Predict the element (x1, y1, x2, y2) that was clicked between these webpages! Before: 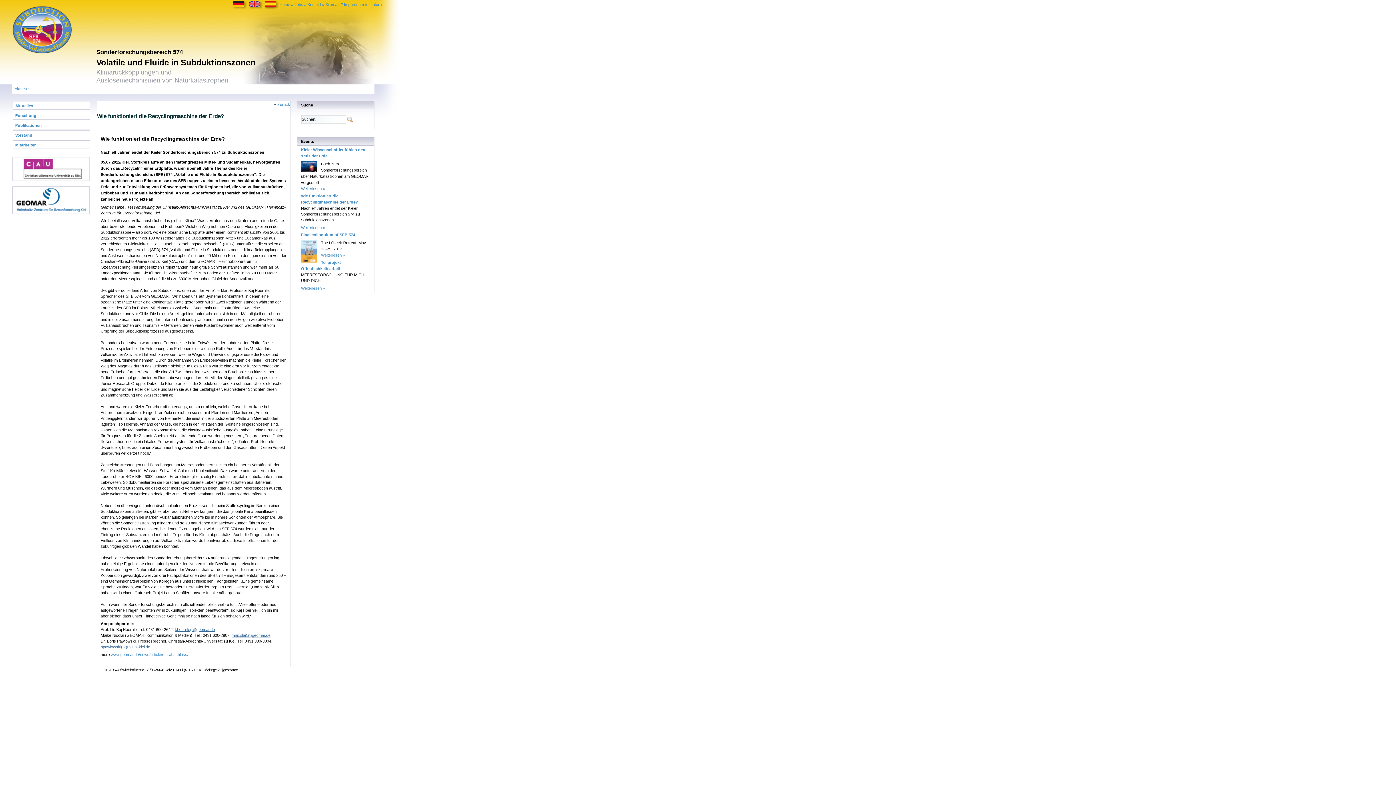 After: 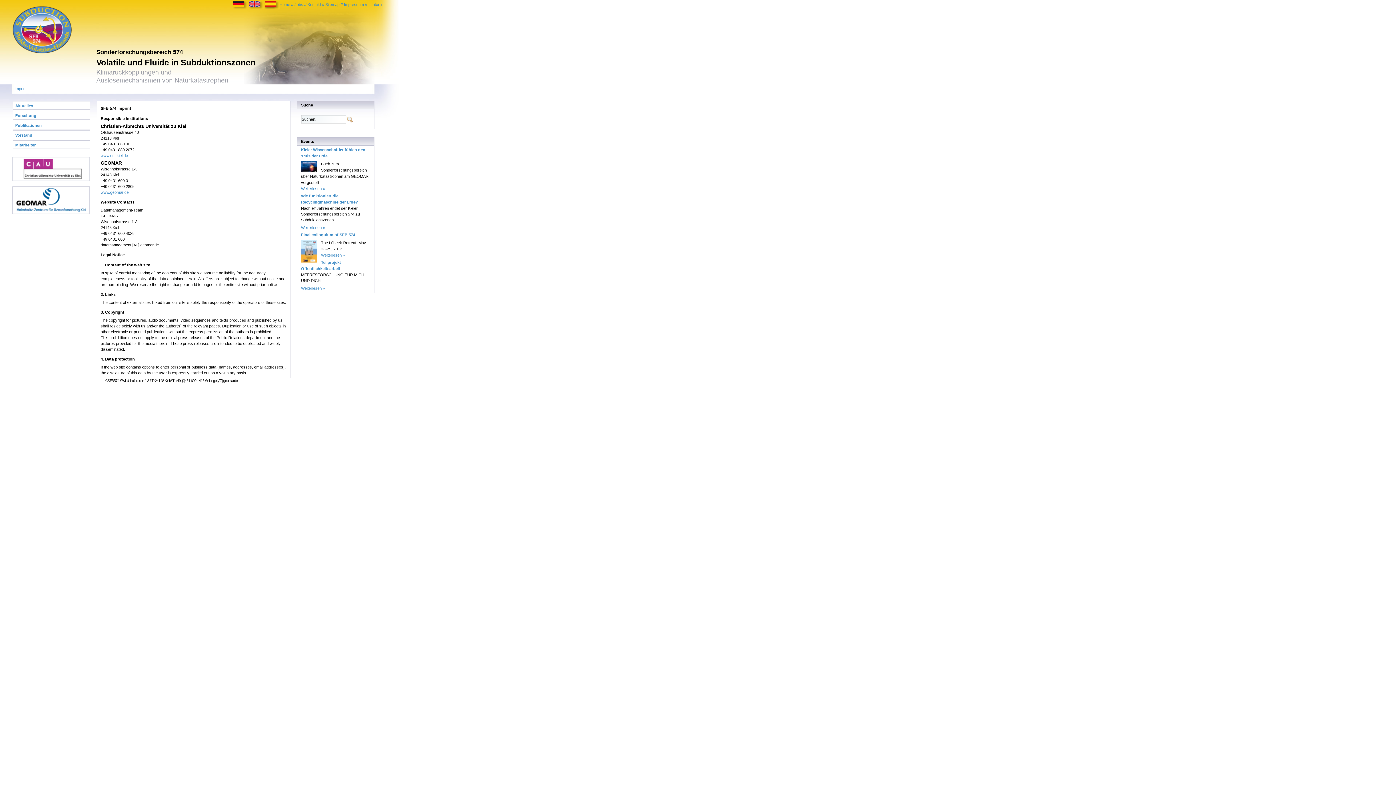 Action: bbox: (344, 2, 364, 6) label: Impressum